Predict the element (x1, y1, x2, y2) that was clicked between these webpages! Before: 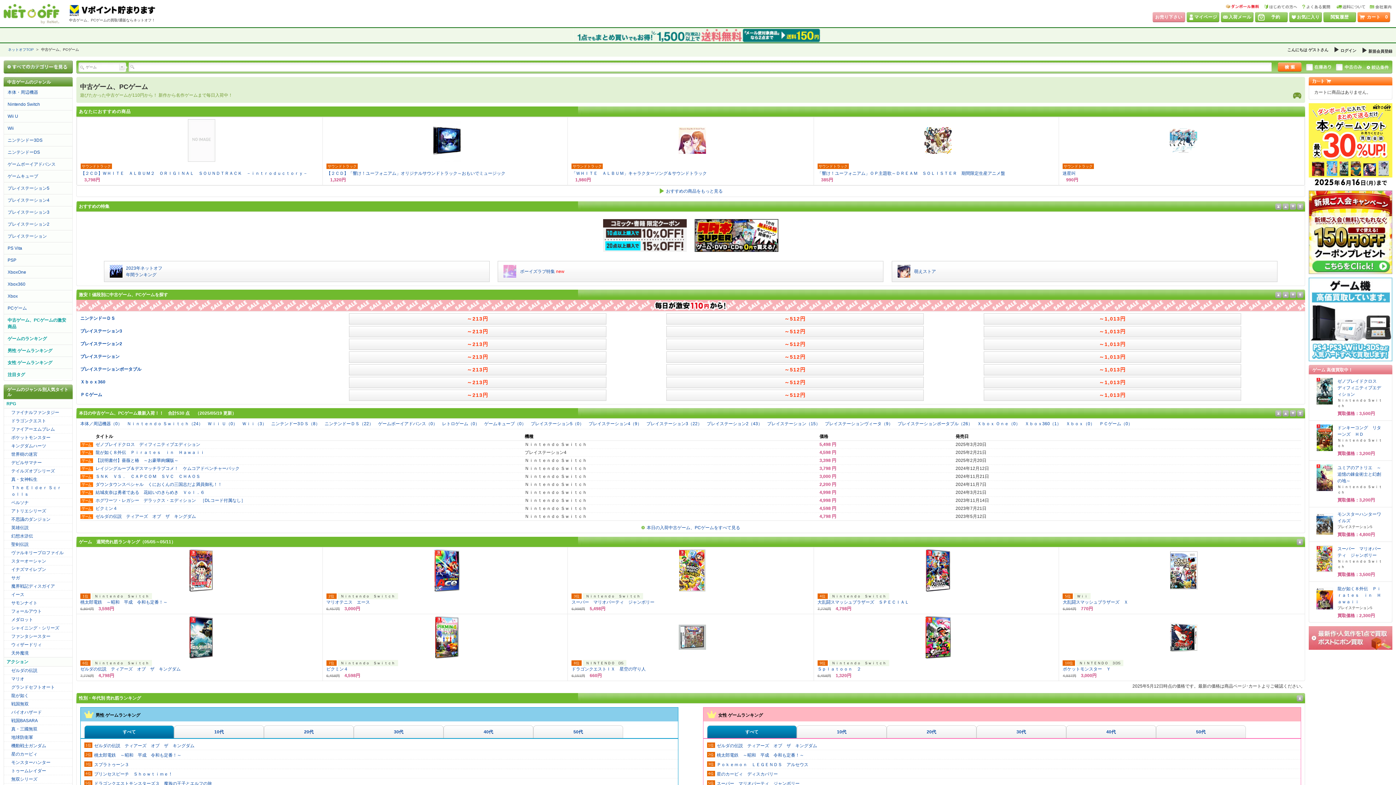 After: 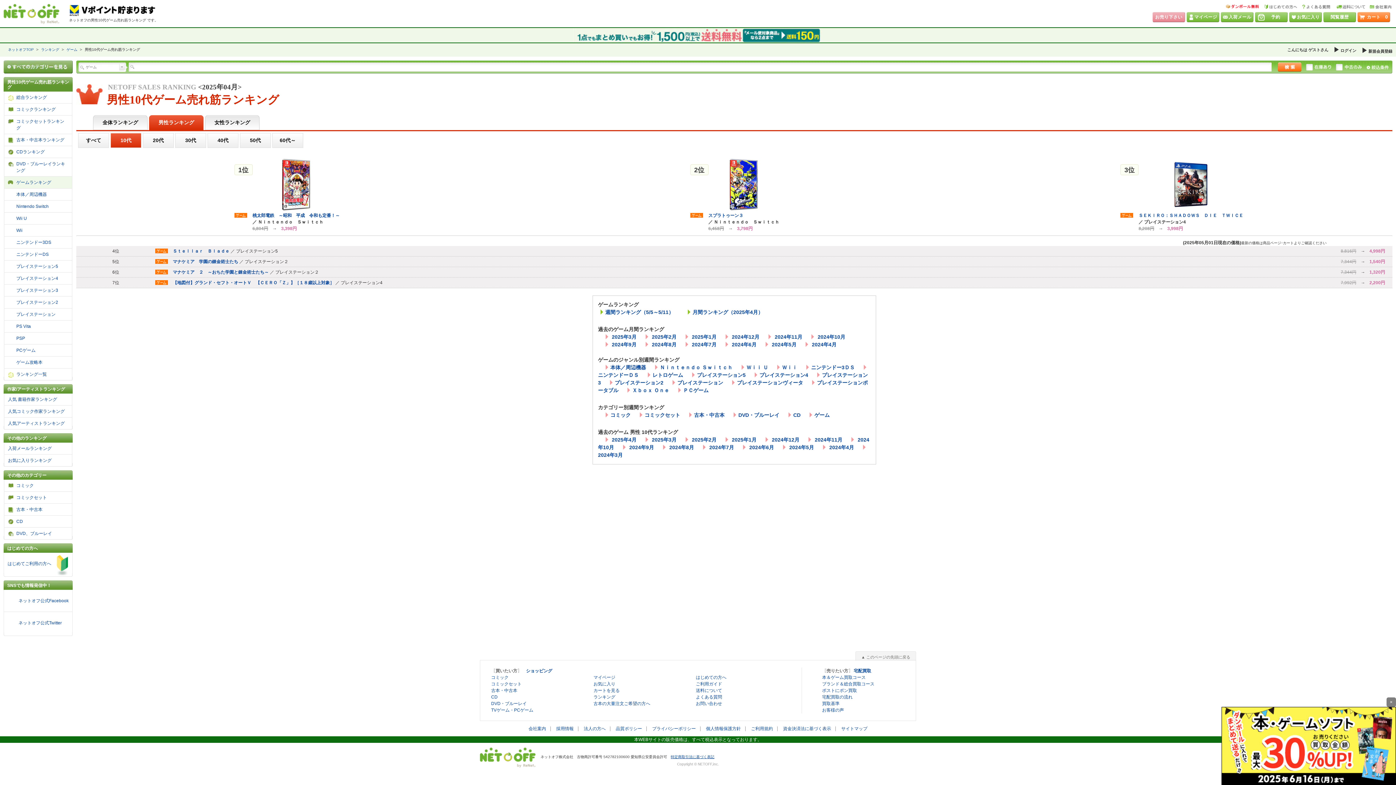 Action: label: 10代 bbox: (214, 698, 223, 703)